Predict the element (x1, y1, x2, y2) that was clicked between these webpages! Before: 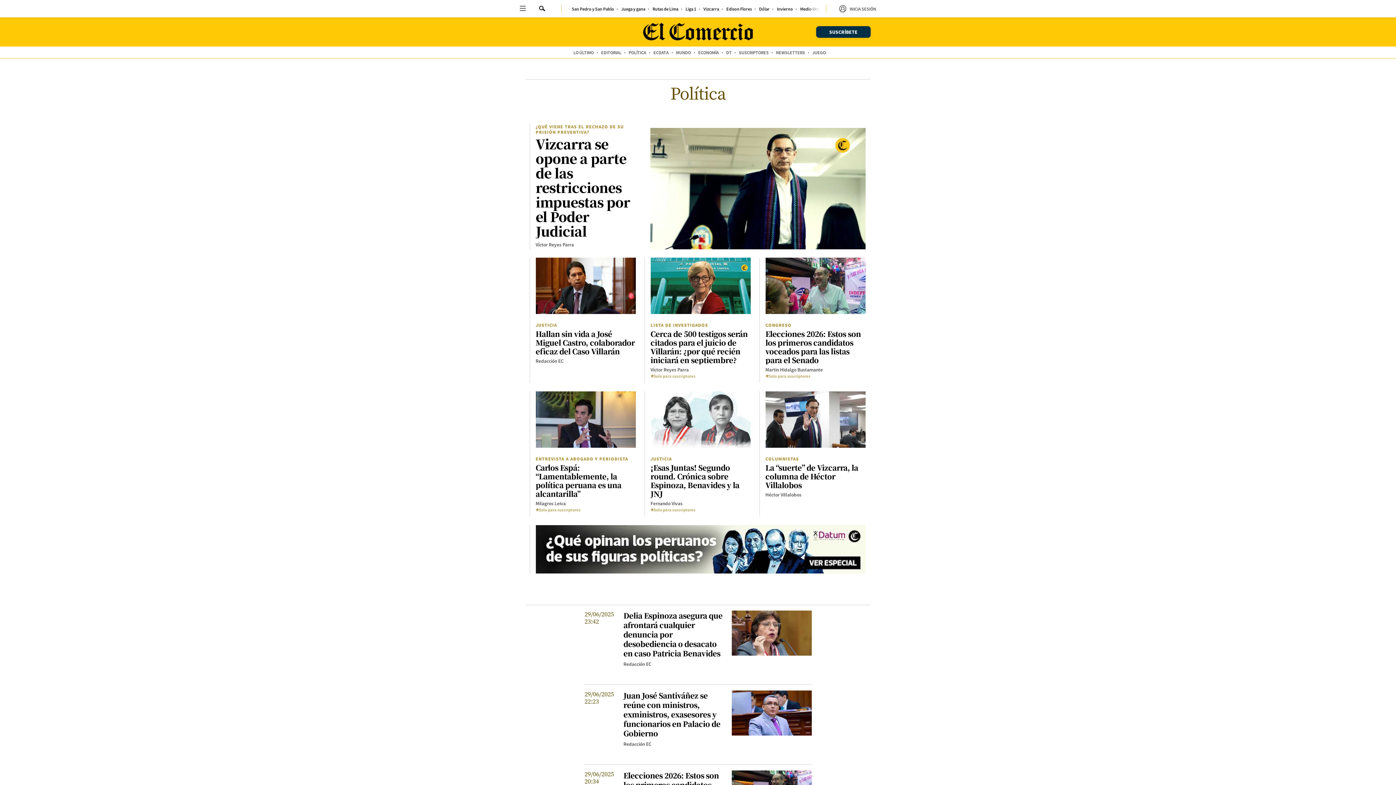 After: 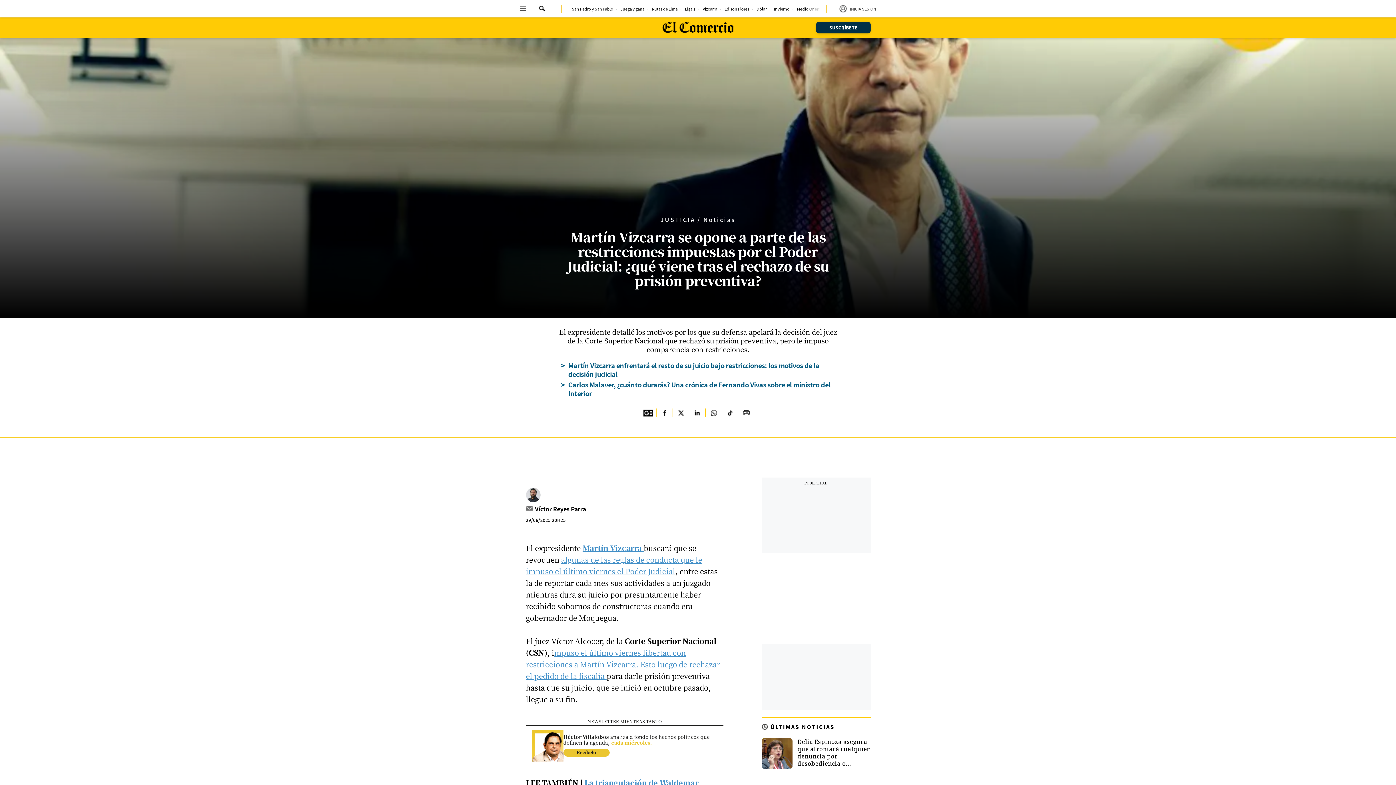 Action: bbox: (703, 6, 719, 10) label: link-nav-item